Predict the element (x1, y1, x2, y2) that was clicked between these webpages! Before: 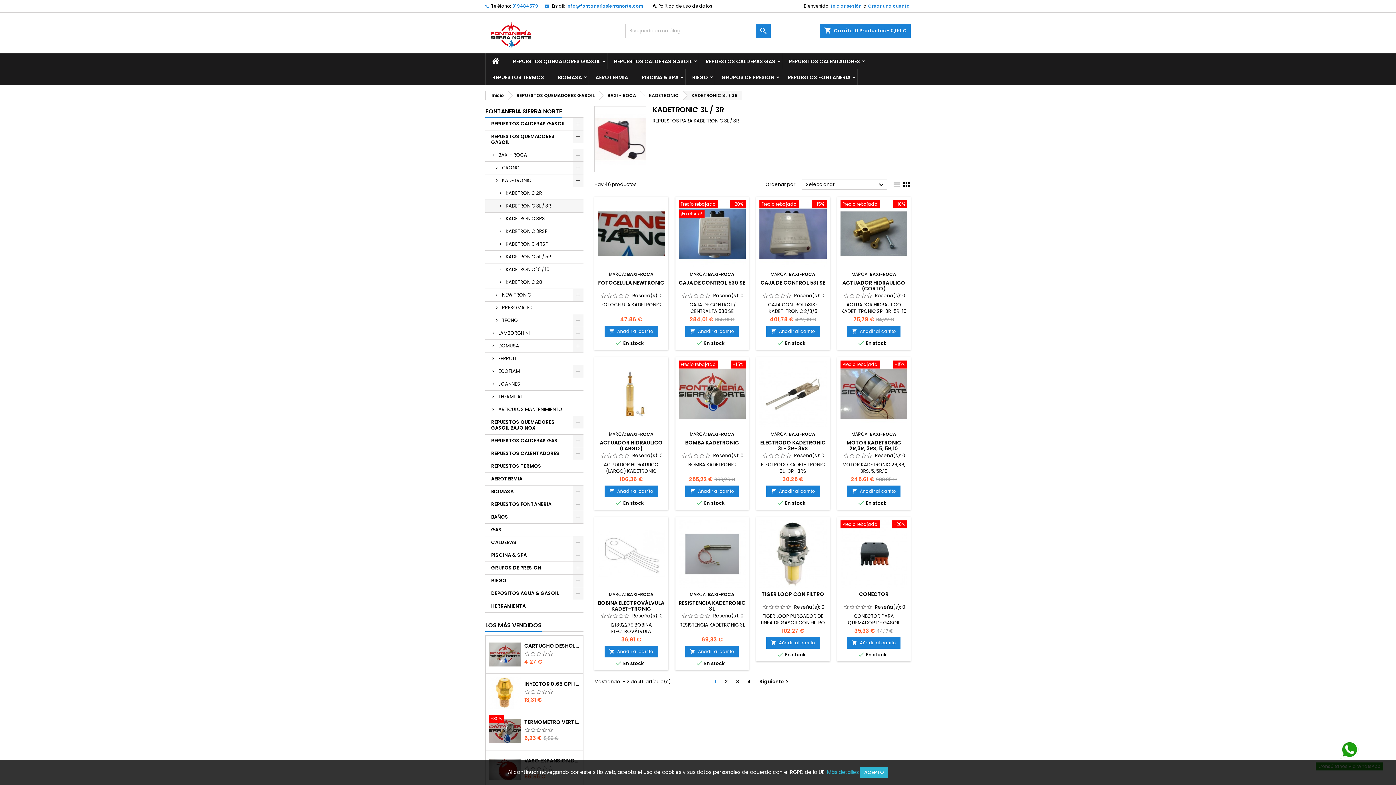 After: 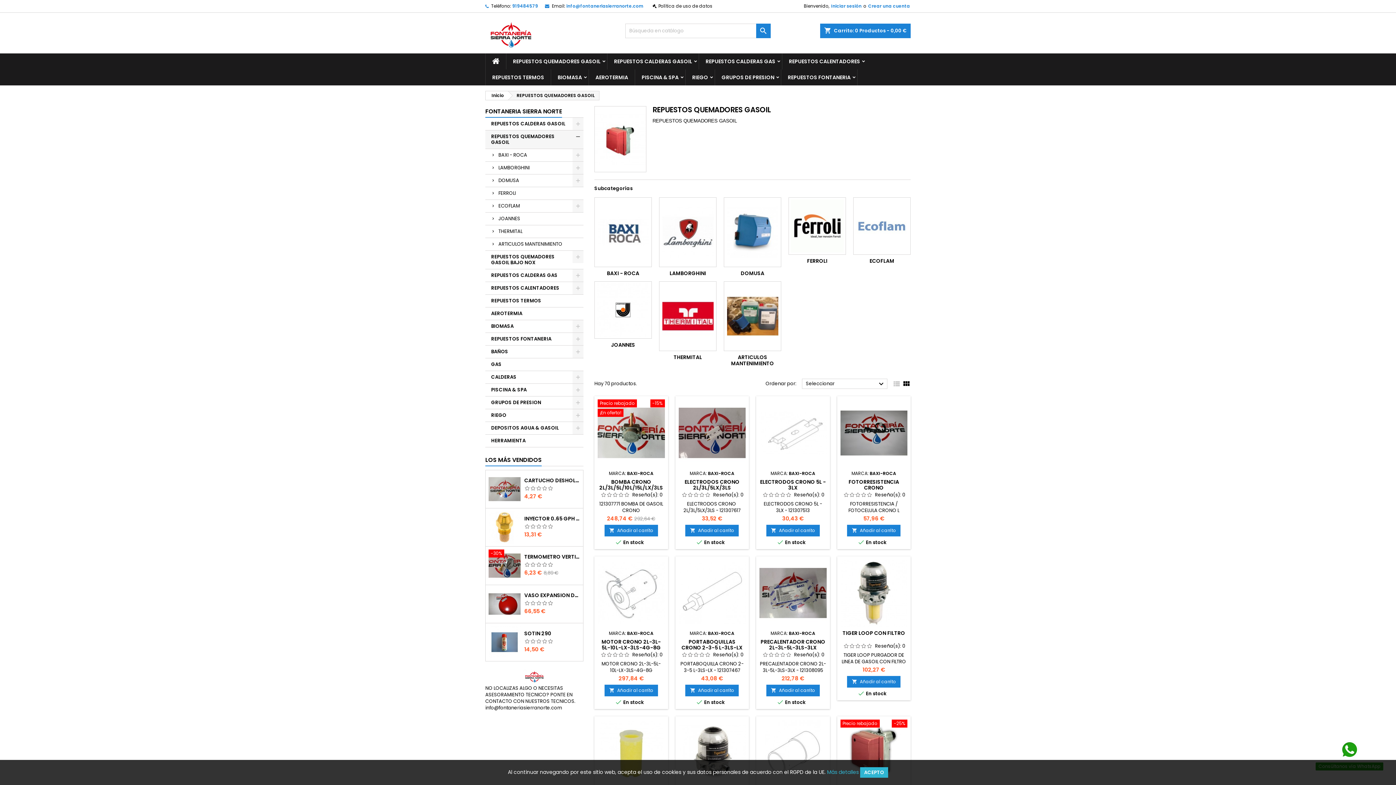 Action: bbox: (508, 91, 598, 100) label: REPUESTOS QUEMADORES GASOIL